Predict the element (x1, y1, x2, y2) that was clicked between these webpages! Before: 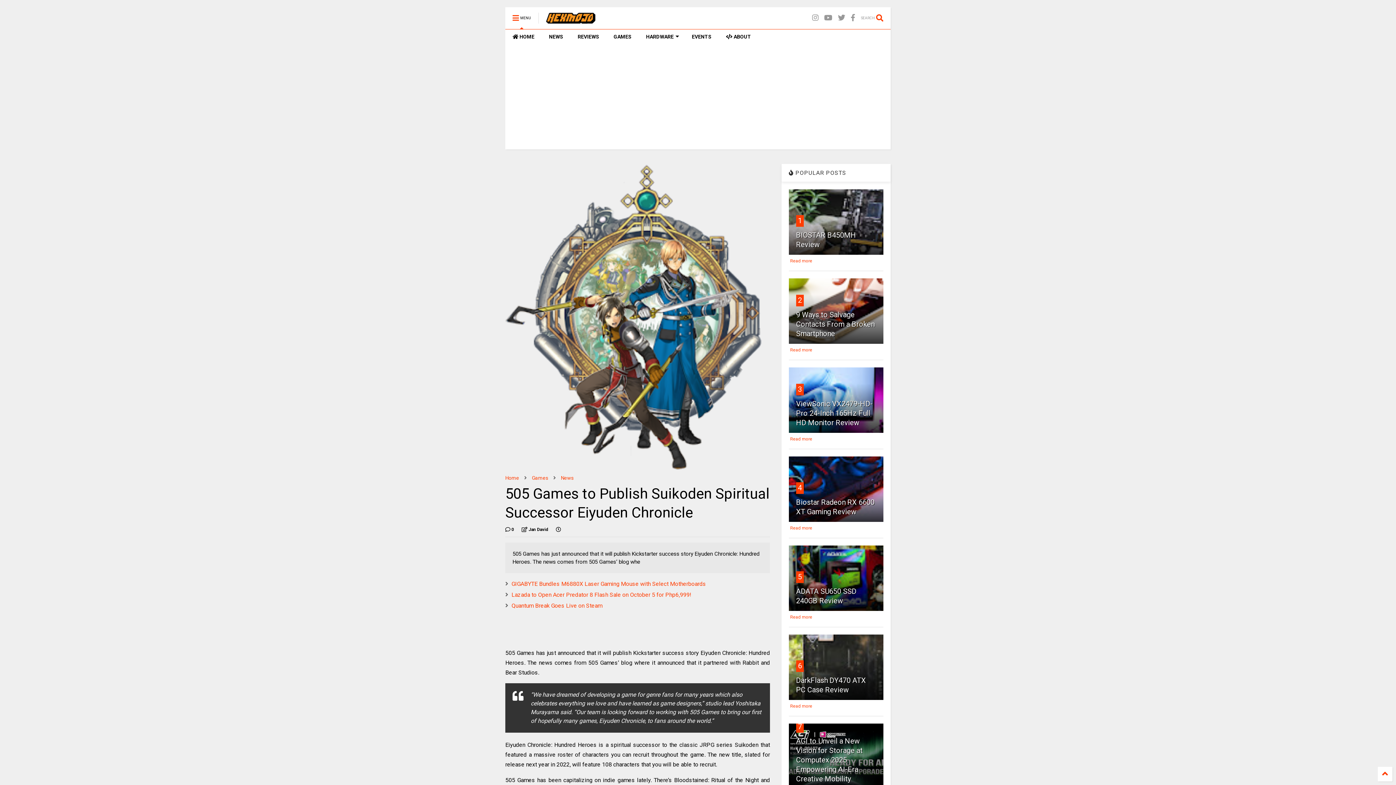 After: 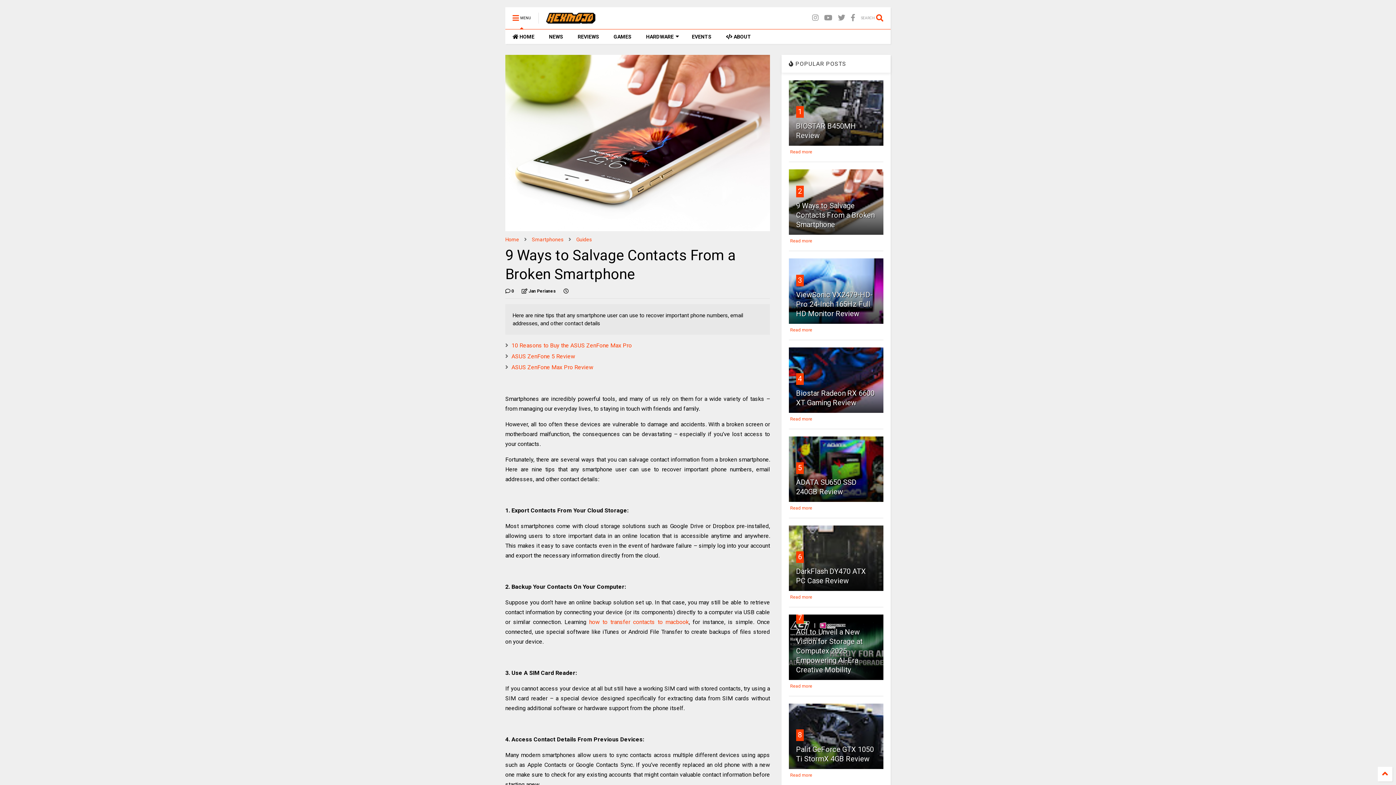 Action: bbox: (798, 296, 802, 304) label: 2